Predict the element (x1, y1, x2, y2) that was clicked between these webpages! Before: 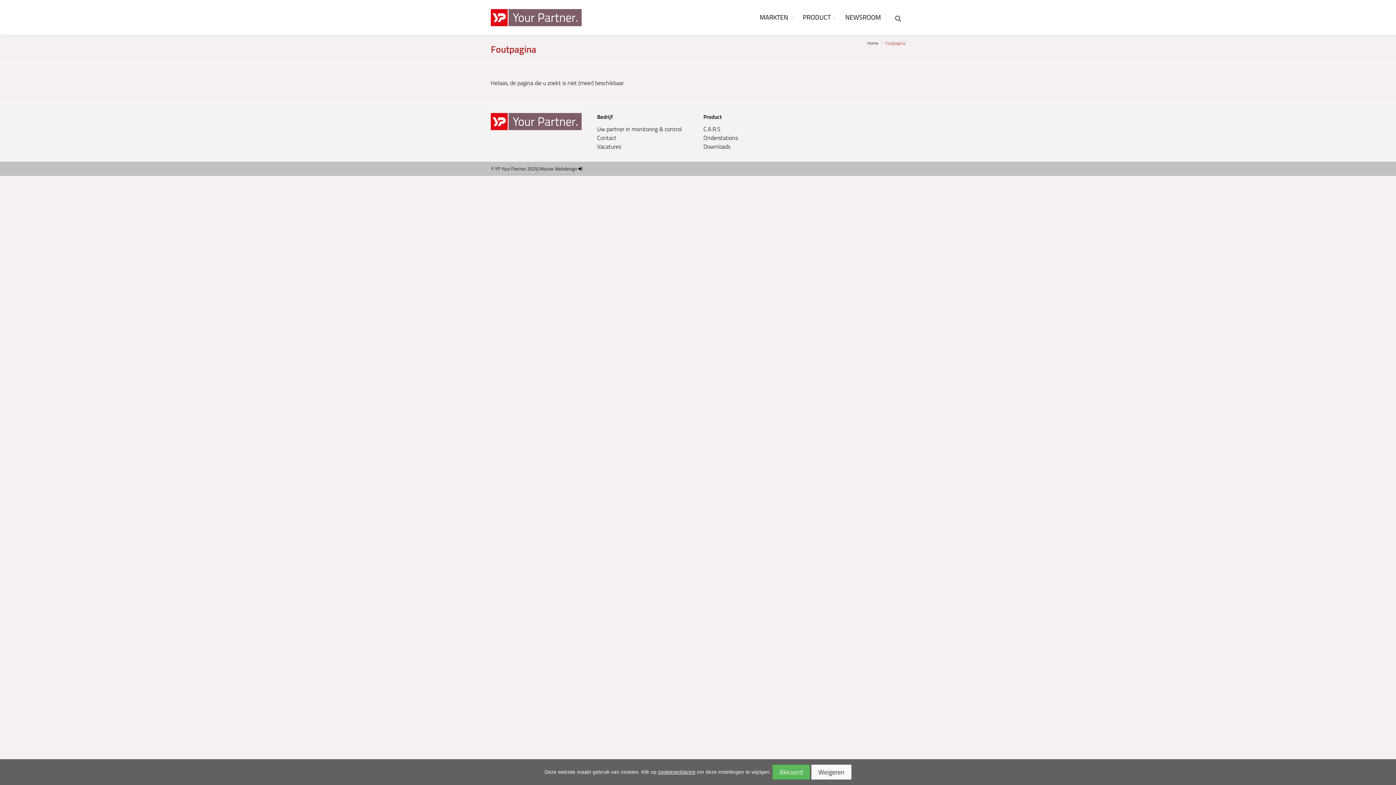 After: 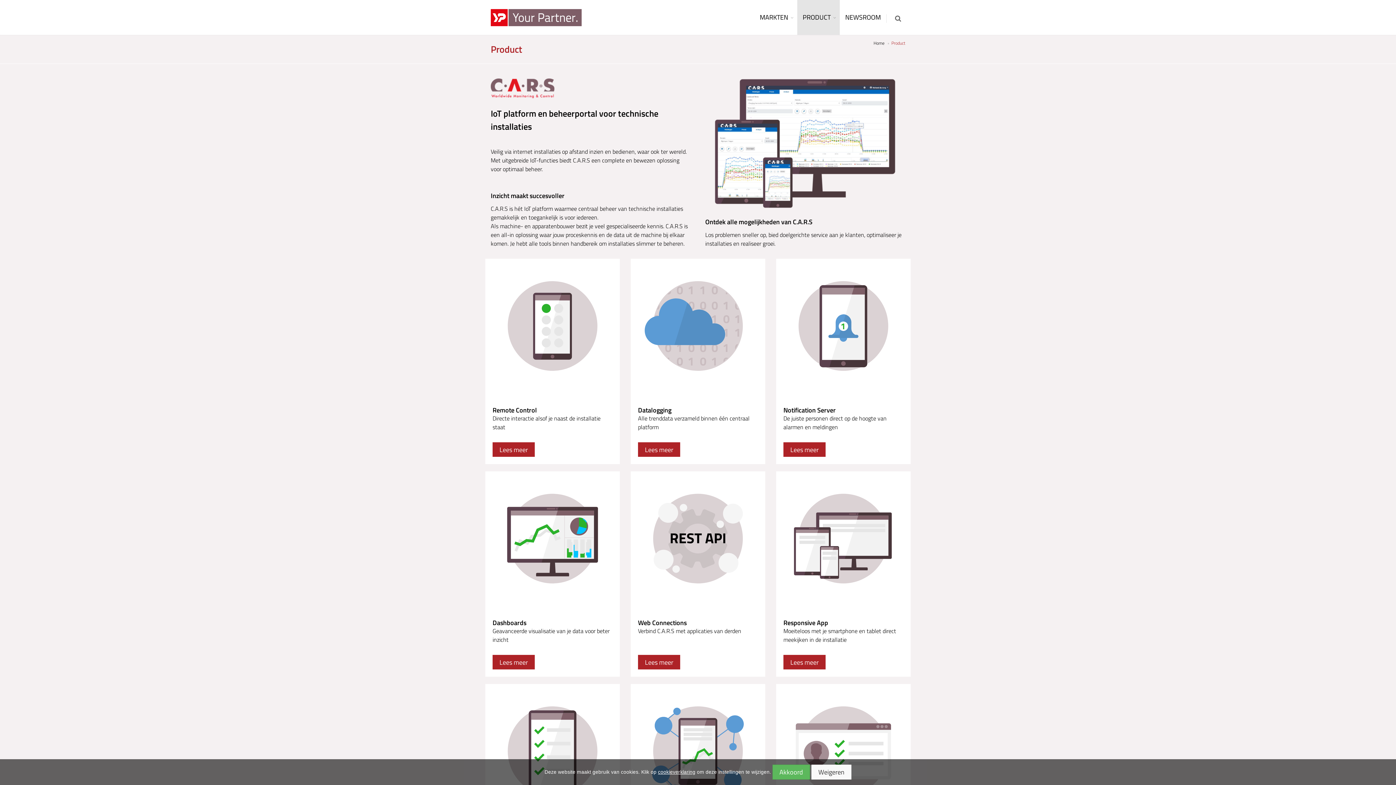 Action: label: PRODUCT bbox: (797, 0, 840, 34)